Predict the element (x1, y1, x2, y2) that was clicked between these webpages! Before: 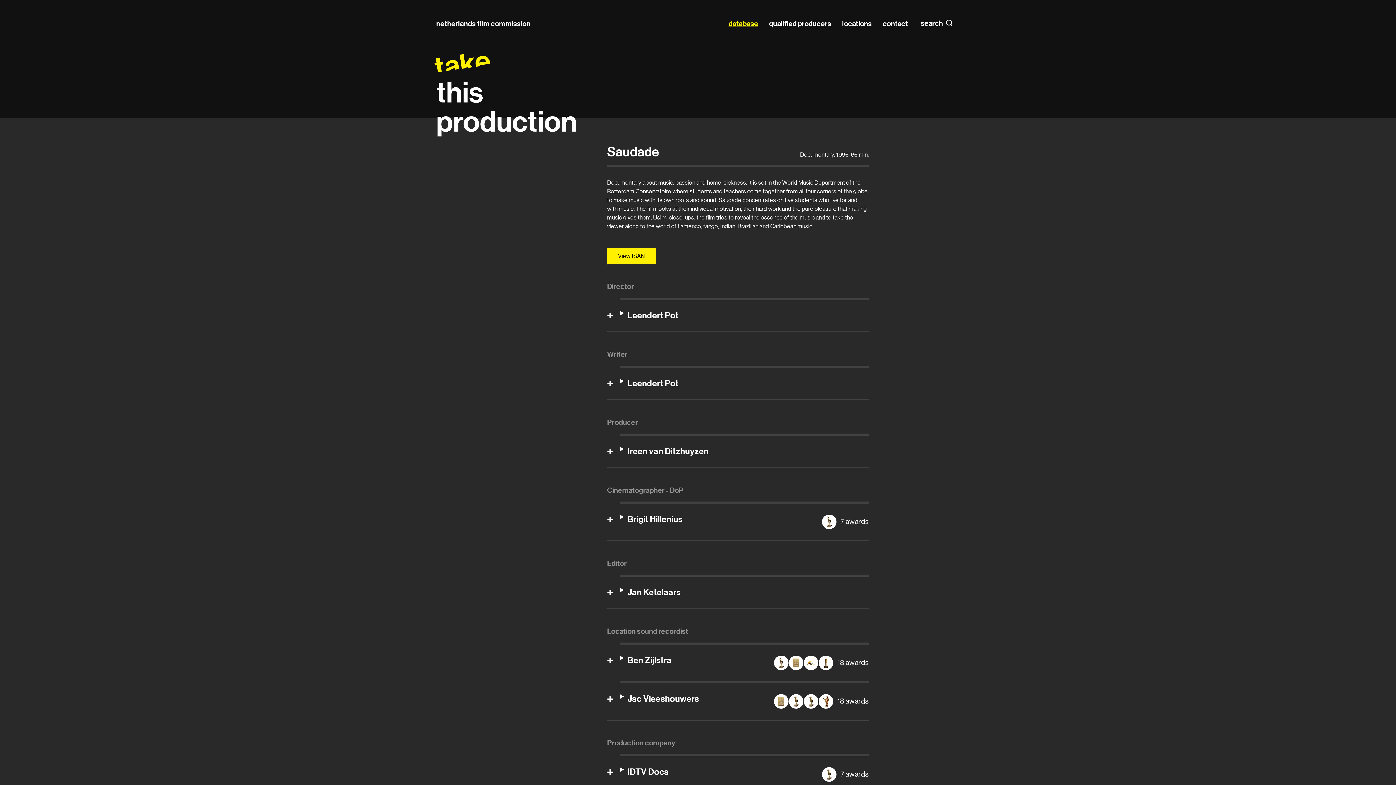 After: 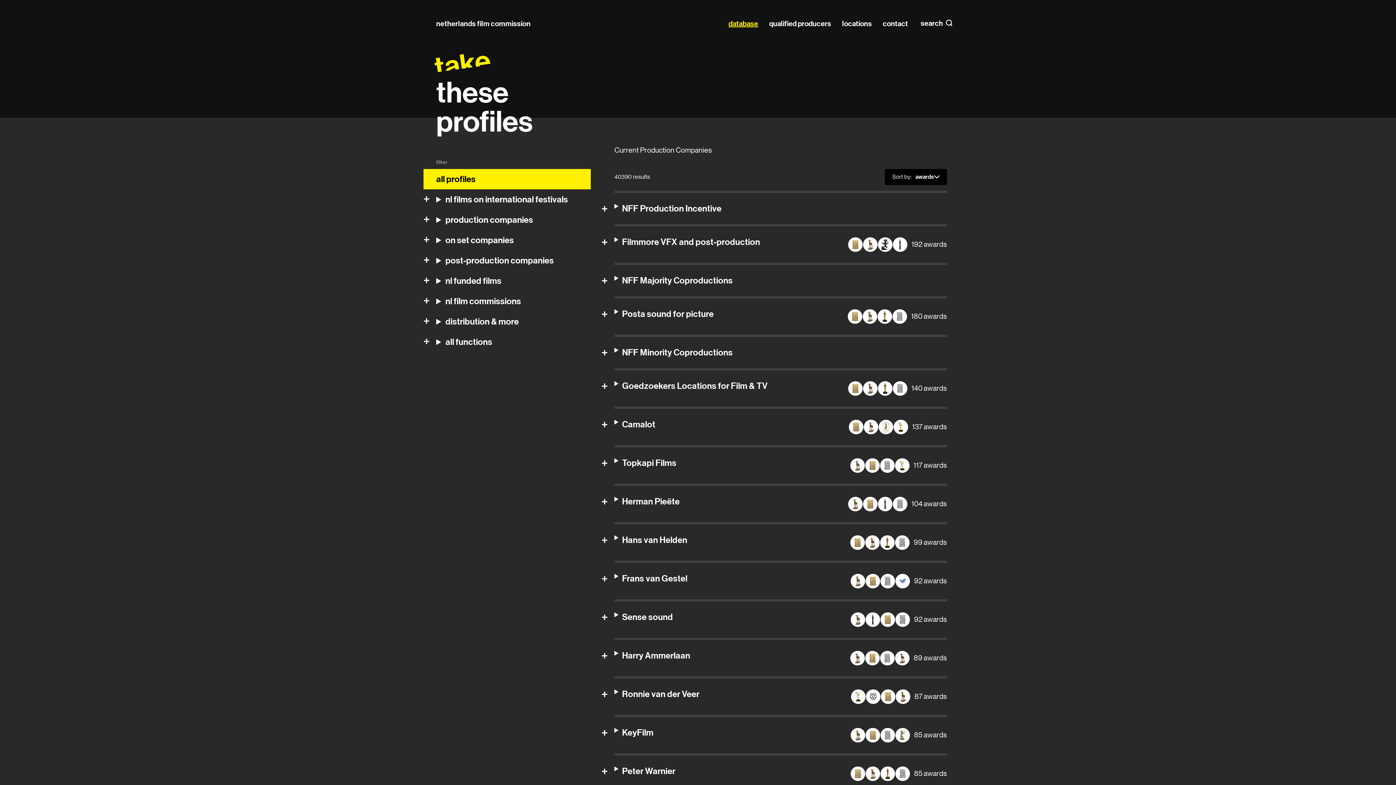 Action: label: database bbox: (728, 19, 758, 28)